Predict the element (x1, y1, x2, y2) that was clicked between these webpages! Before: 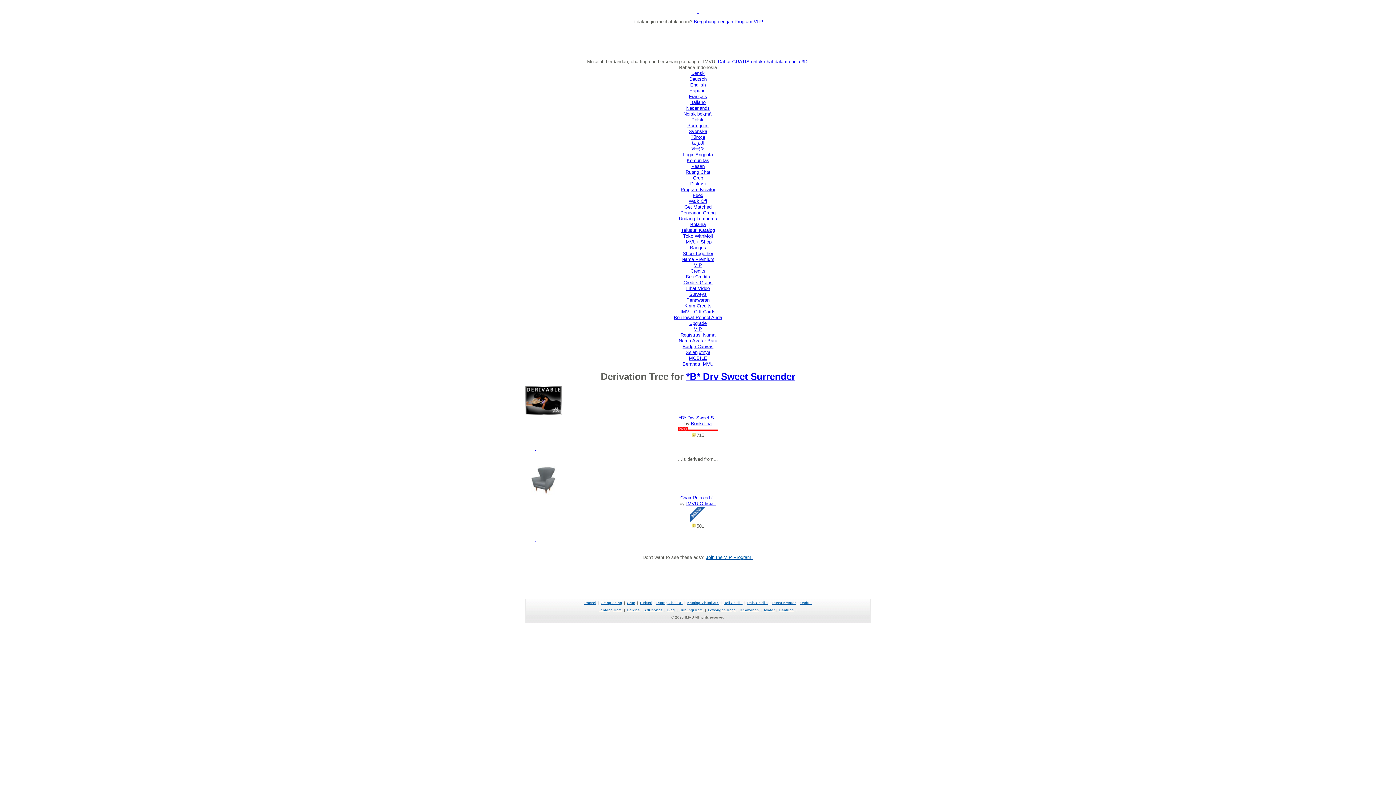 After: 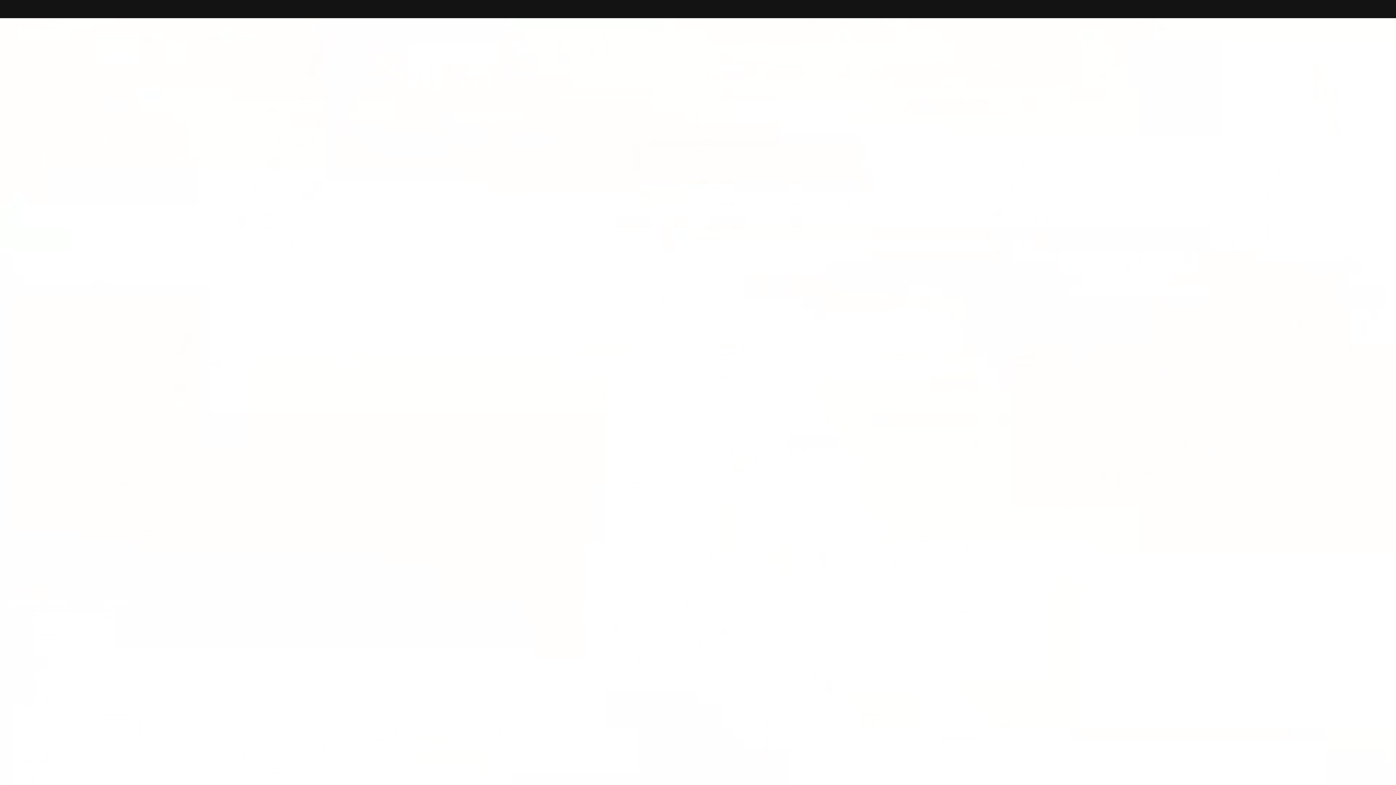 Action: bbox: (525, 438, 541, 445) label:  